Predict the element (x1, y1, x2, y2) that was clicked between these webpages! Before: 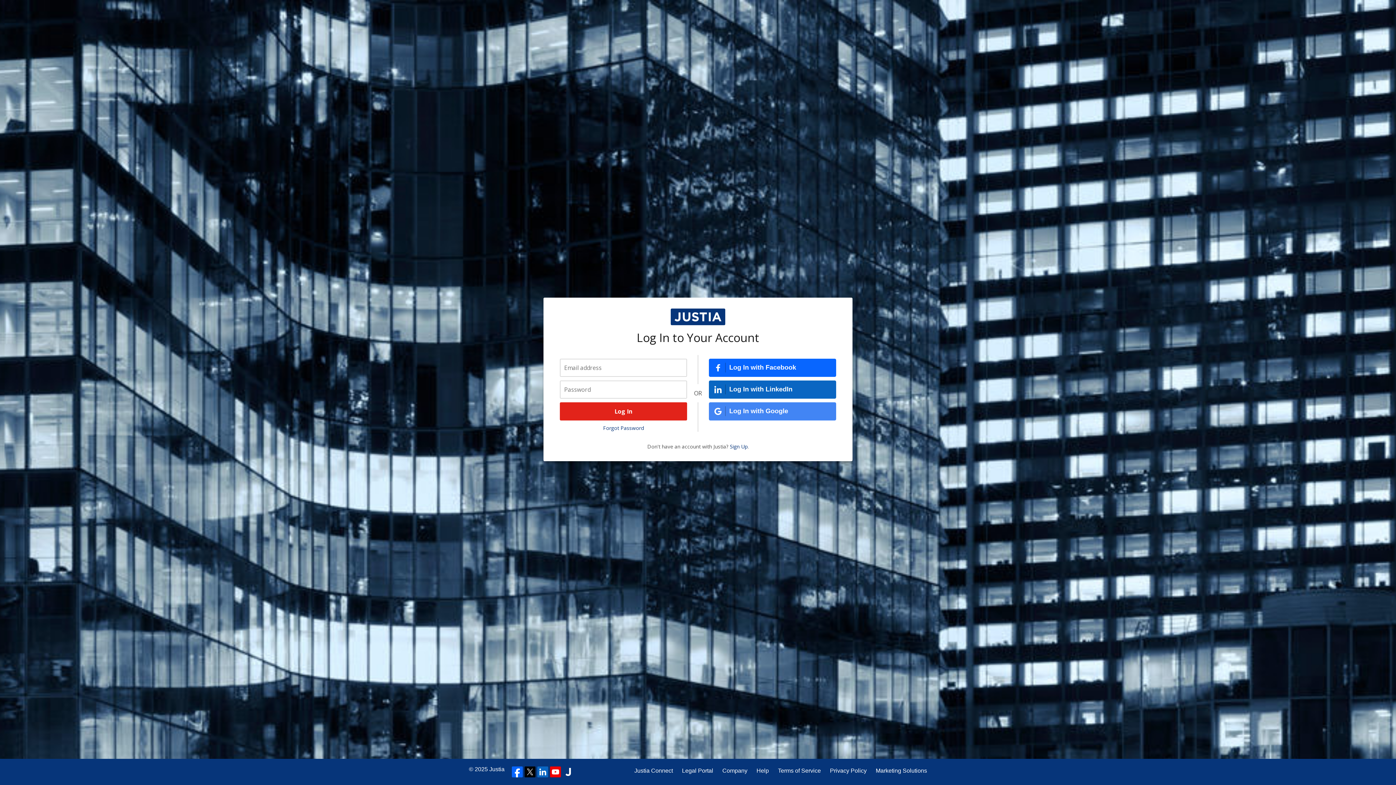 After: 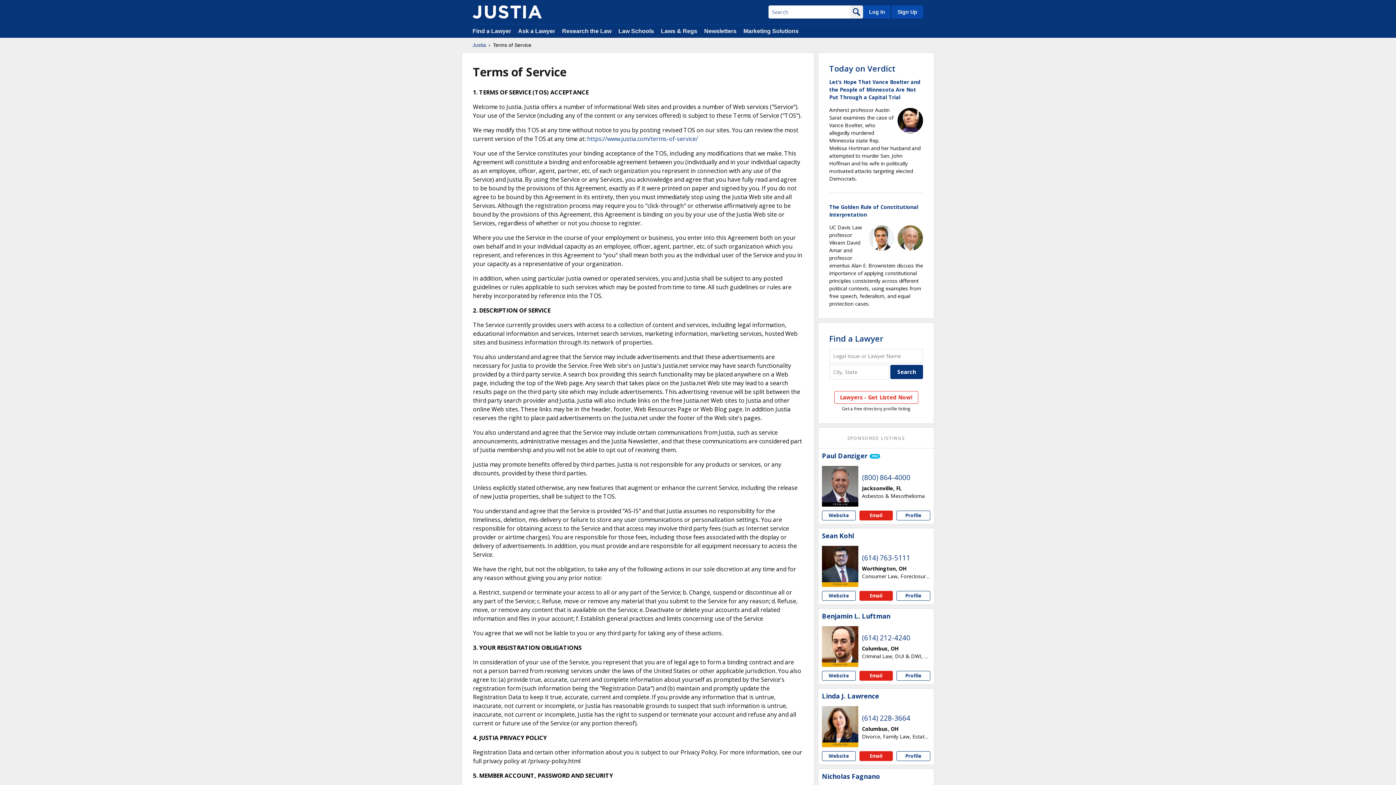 Action: bbox: (778, 766, 821, 775) label: Terms of Service